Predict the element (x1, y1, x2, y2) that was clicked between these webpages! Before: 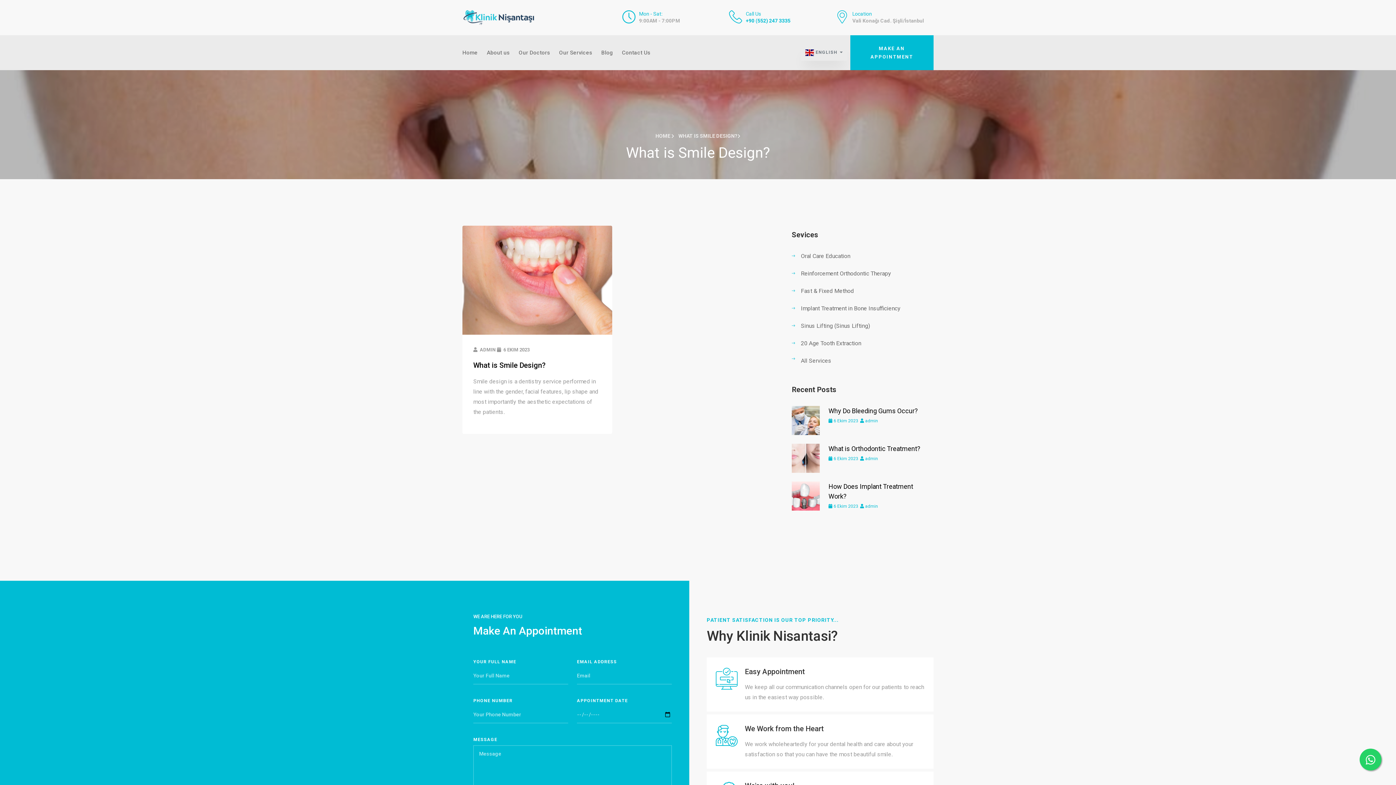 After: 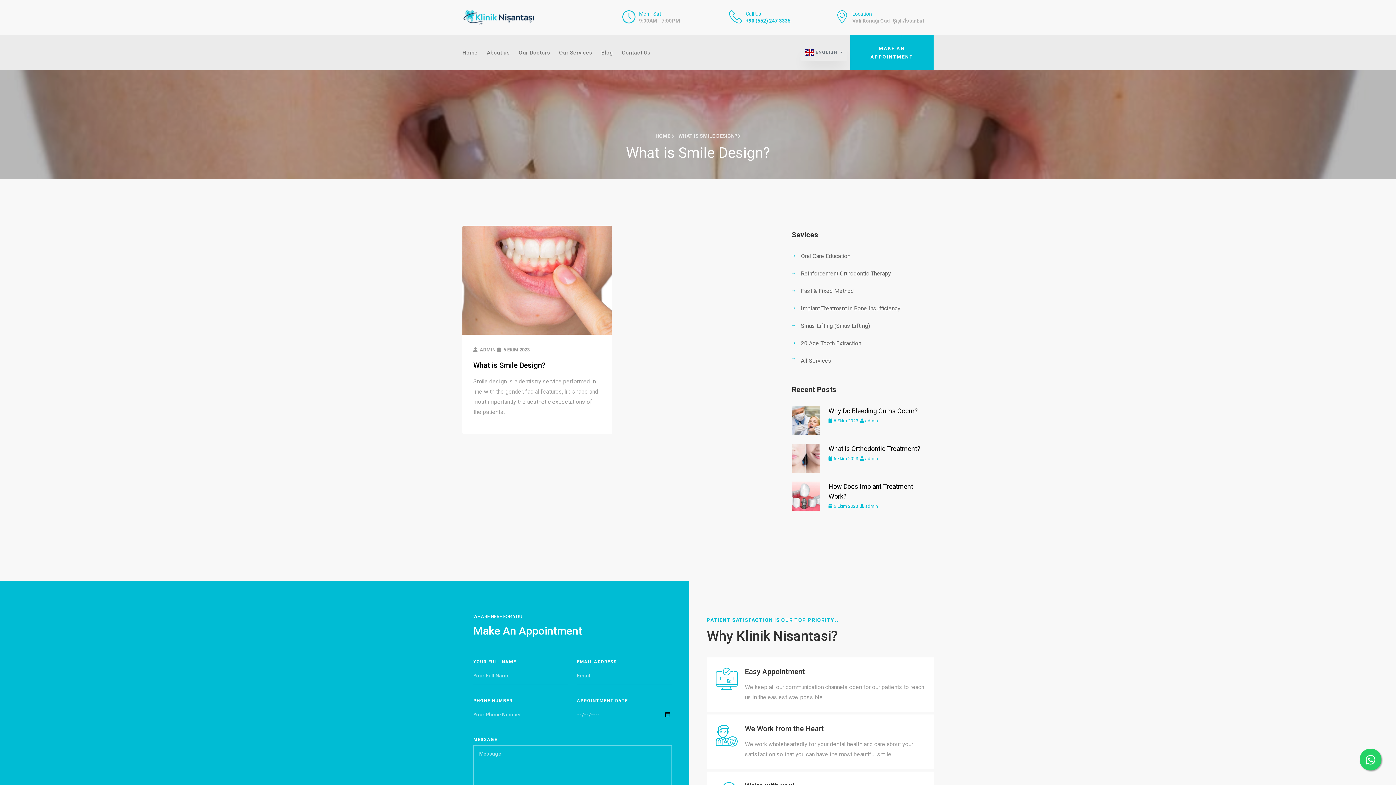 Action: label:  6 Ekim 2023 bbox: (828, 418, 858, 423)